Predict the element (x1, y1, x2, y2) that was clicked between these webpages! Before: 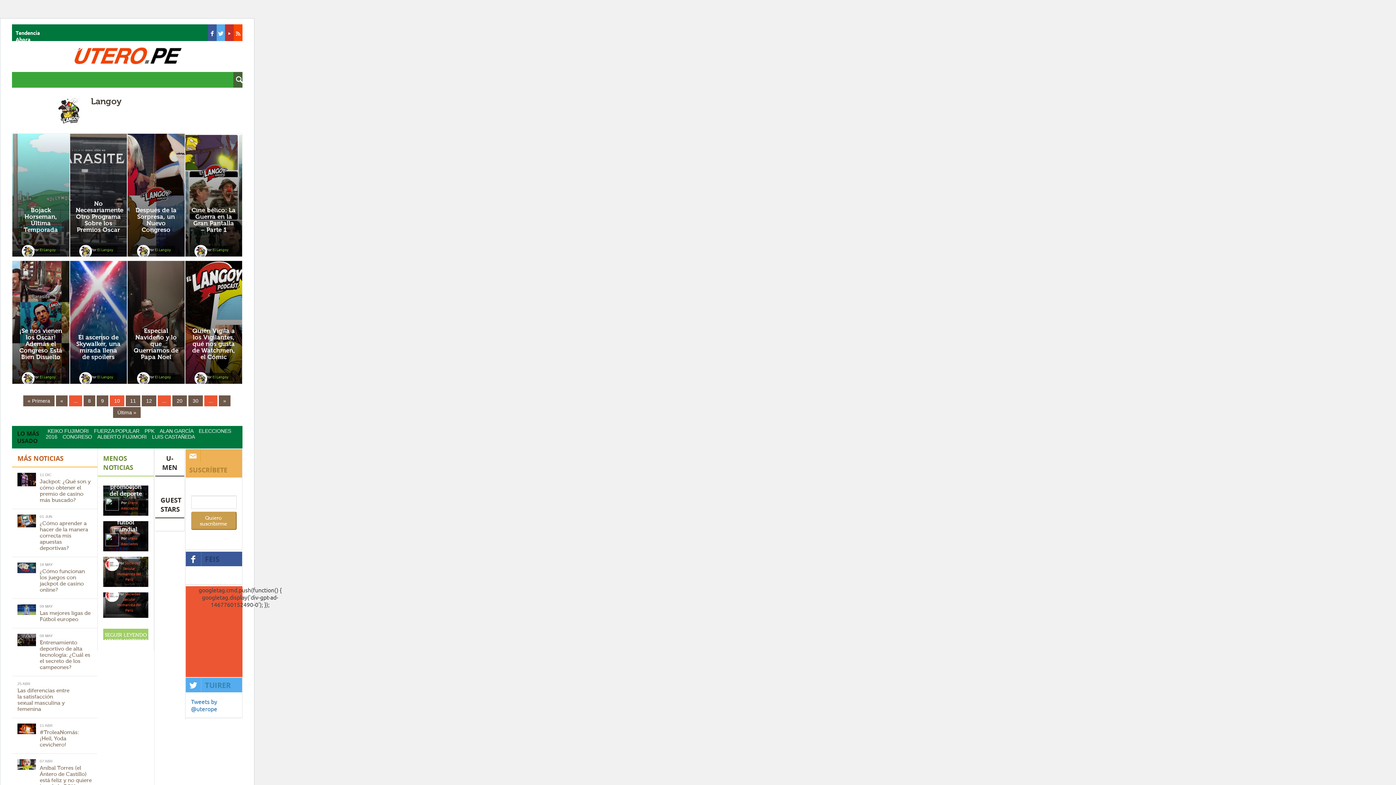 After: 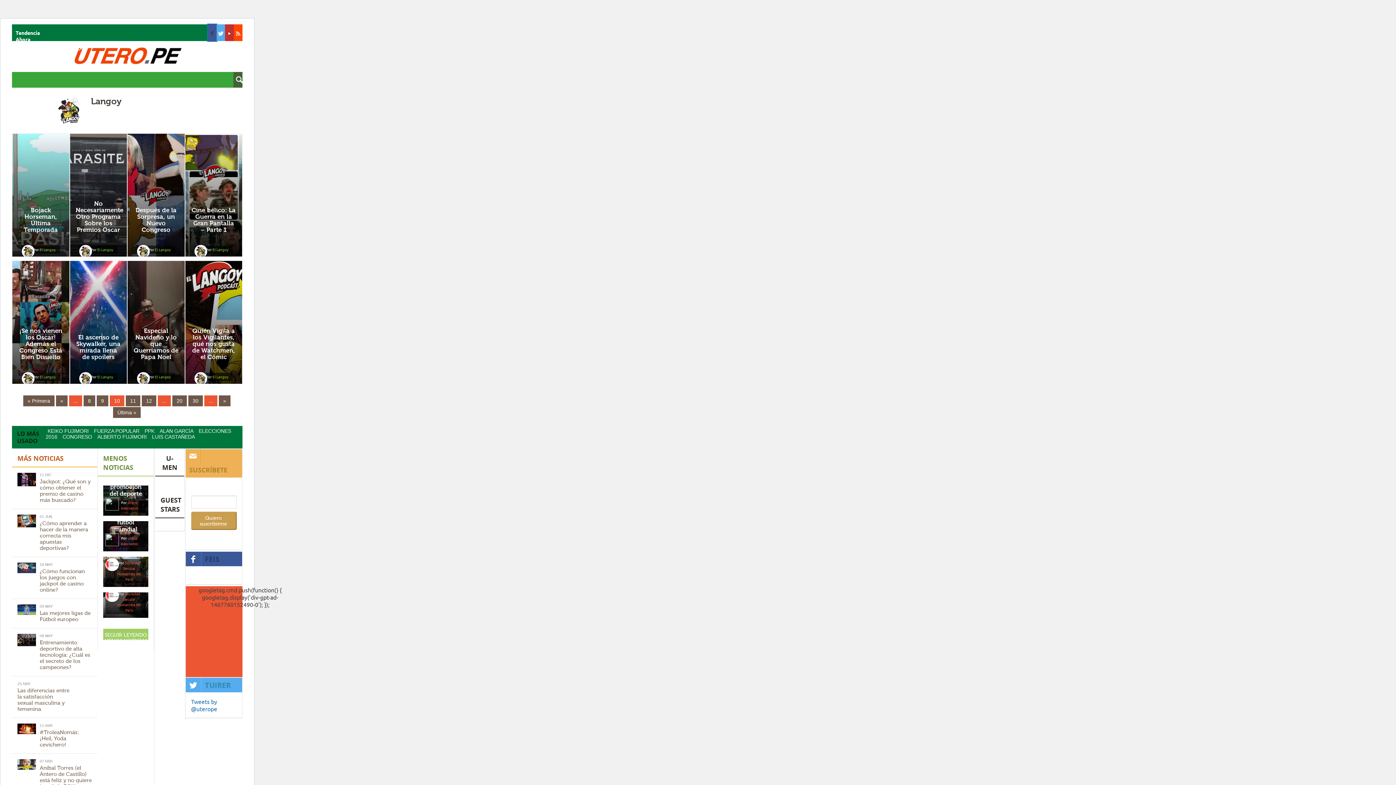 Action: bbox: (207, 24, 216, 41)